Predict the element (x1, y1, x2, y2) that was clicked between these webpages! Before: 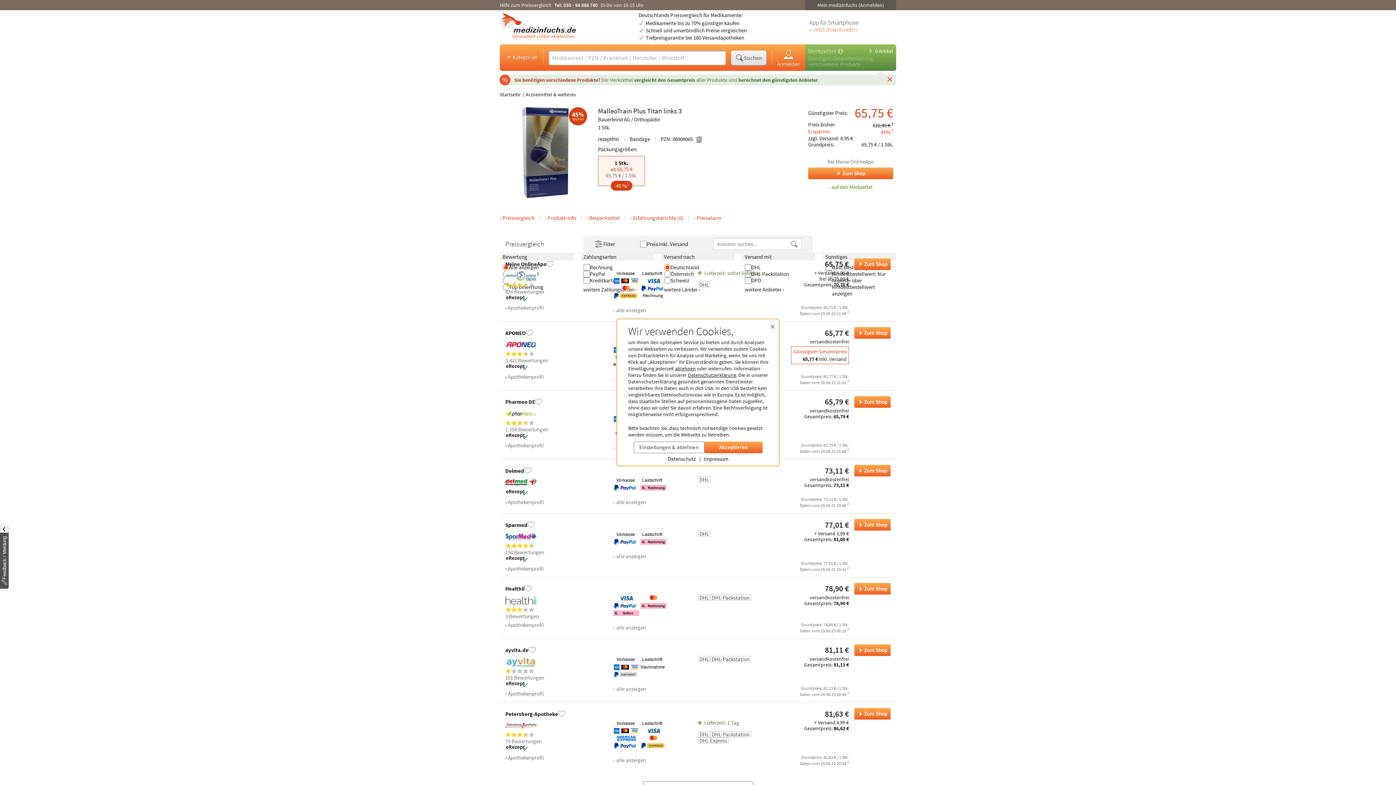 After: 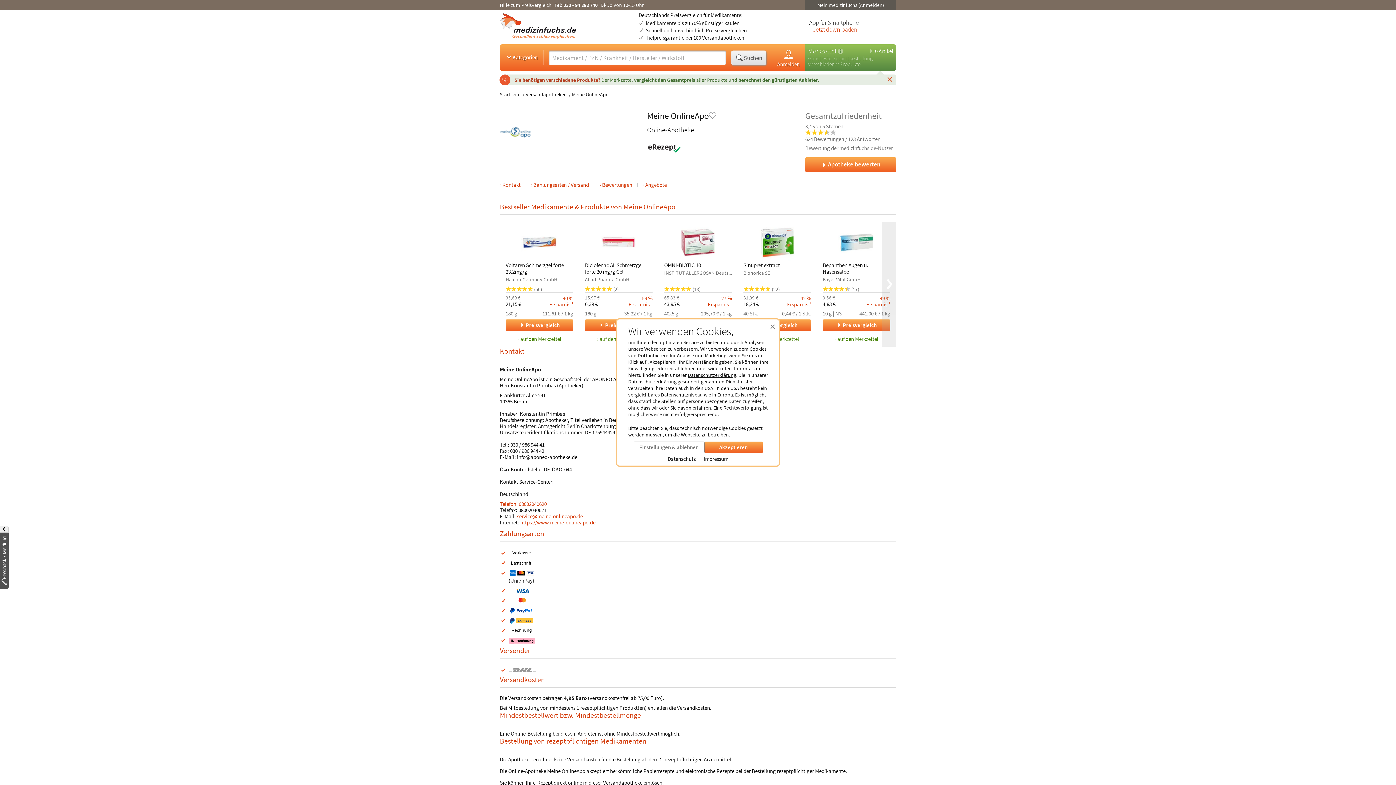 Action: bbox: (508, 304, 544, 311) label: Apothekenprofil